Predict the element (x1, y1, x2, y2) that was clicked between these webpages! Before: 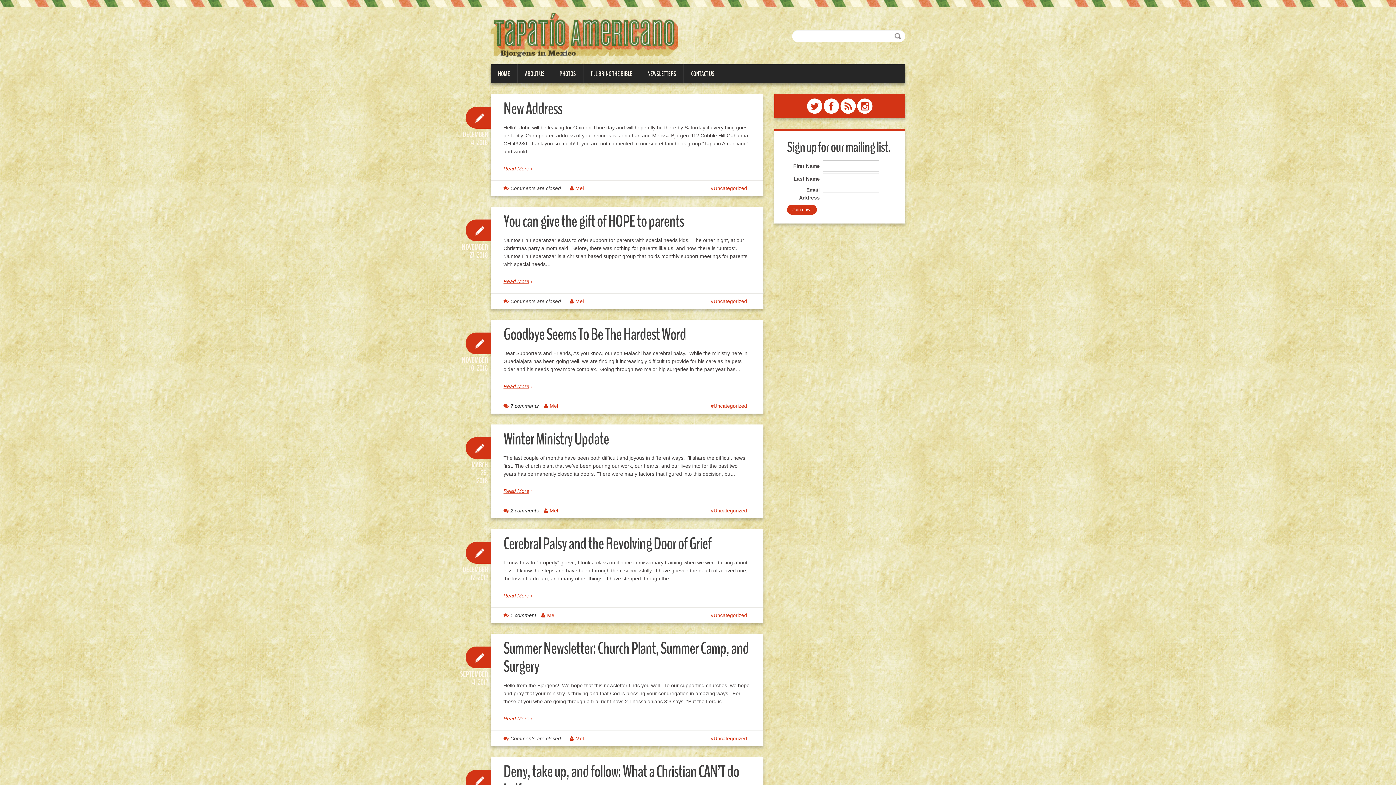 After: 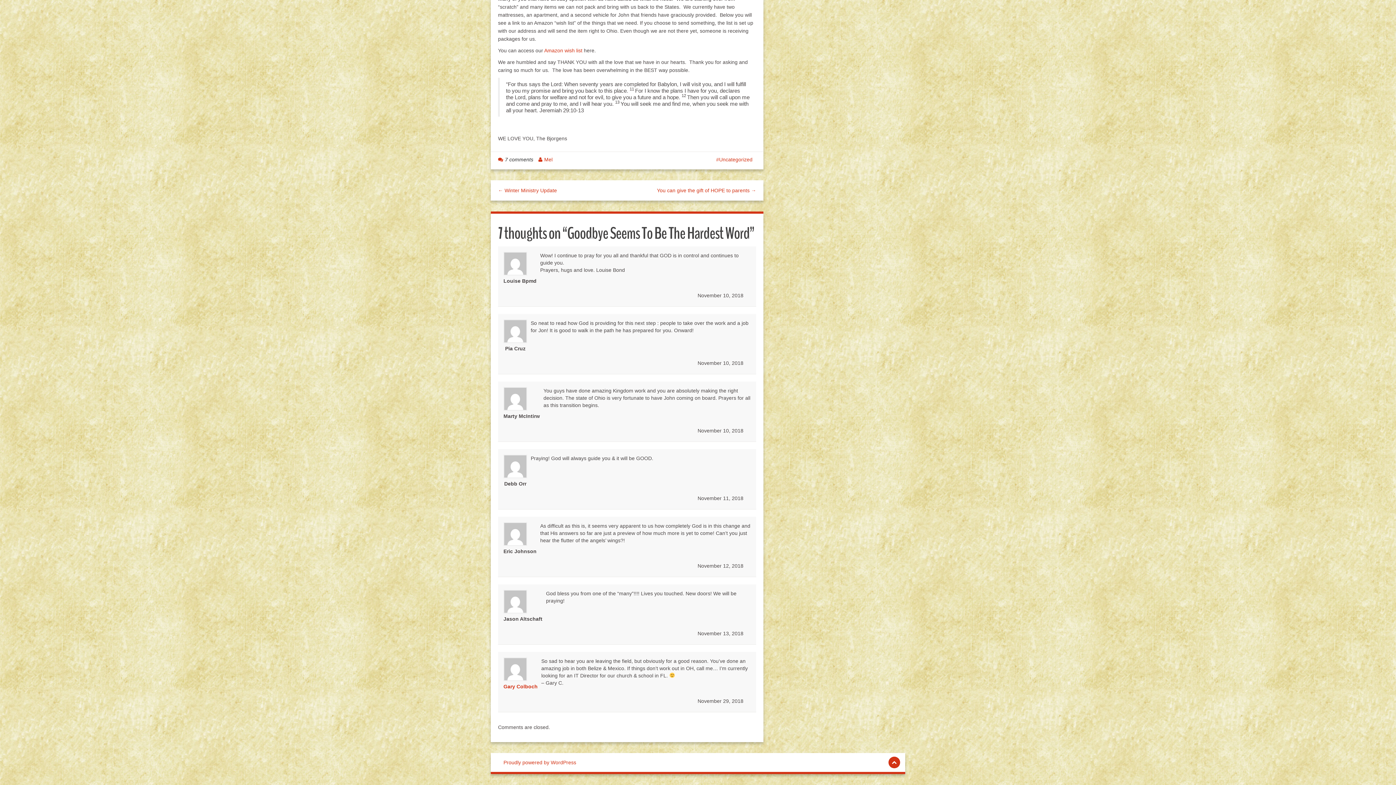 Action: label: 7 comments bbox: (510, 403, 538, 409)